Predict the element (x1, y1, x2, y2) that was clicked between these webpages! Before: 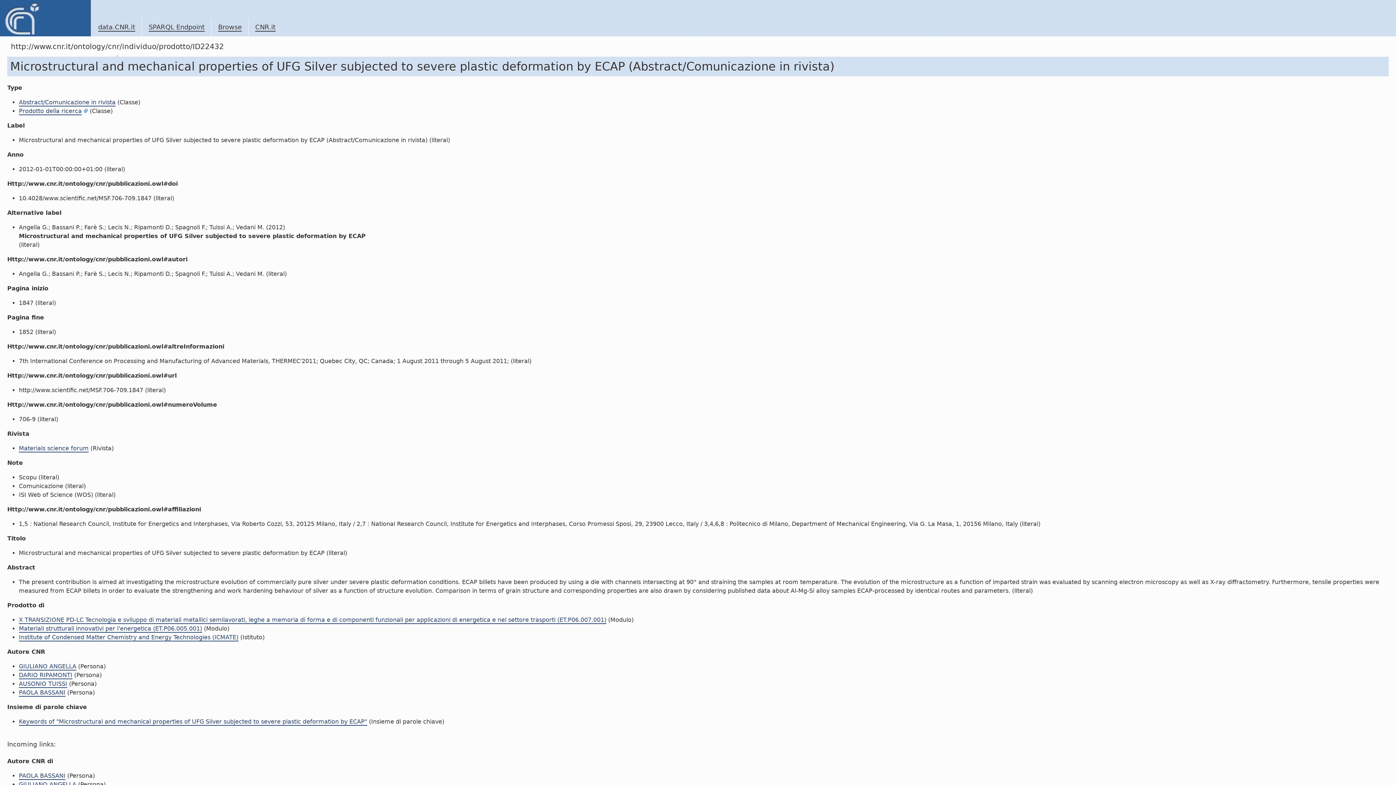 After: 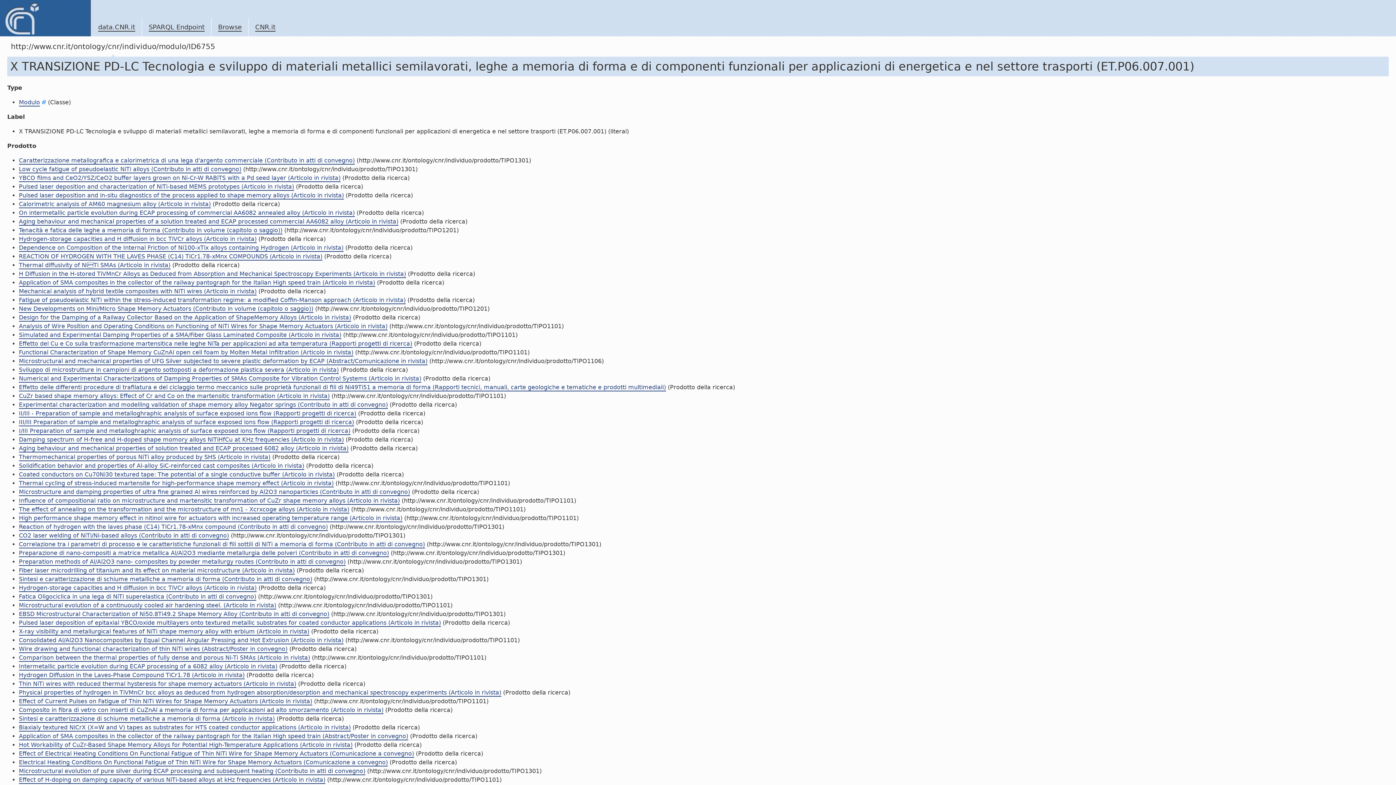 Action: label: X TRANSIZIONE PD-LC Tecnologia e sviluppo di materiali metallici semilavorati, leghe a memoria di forma e di componenti funzionali per applicazioni di energetica e nel settore trasporti (ET.P06.007.001) bbox: (18, 616, 606, 624)